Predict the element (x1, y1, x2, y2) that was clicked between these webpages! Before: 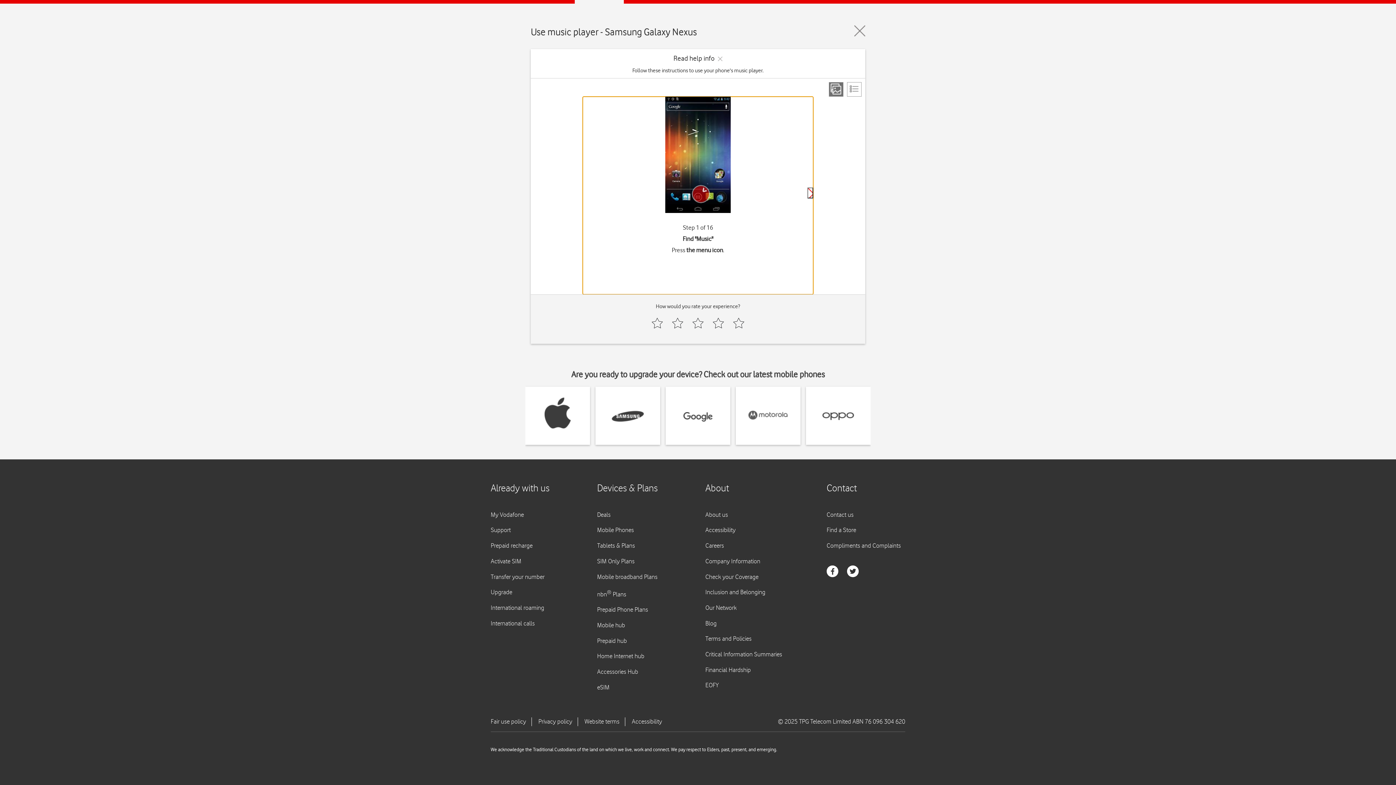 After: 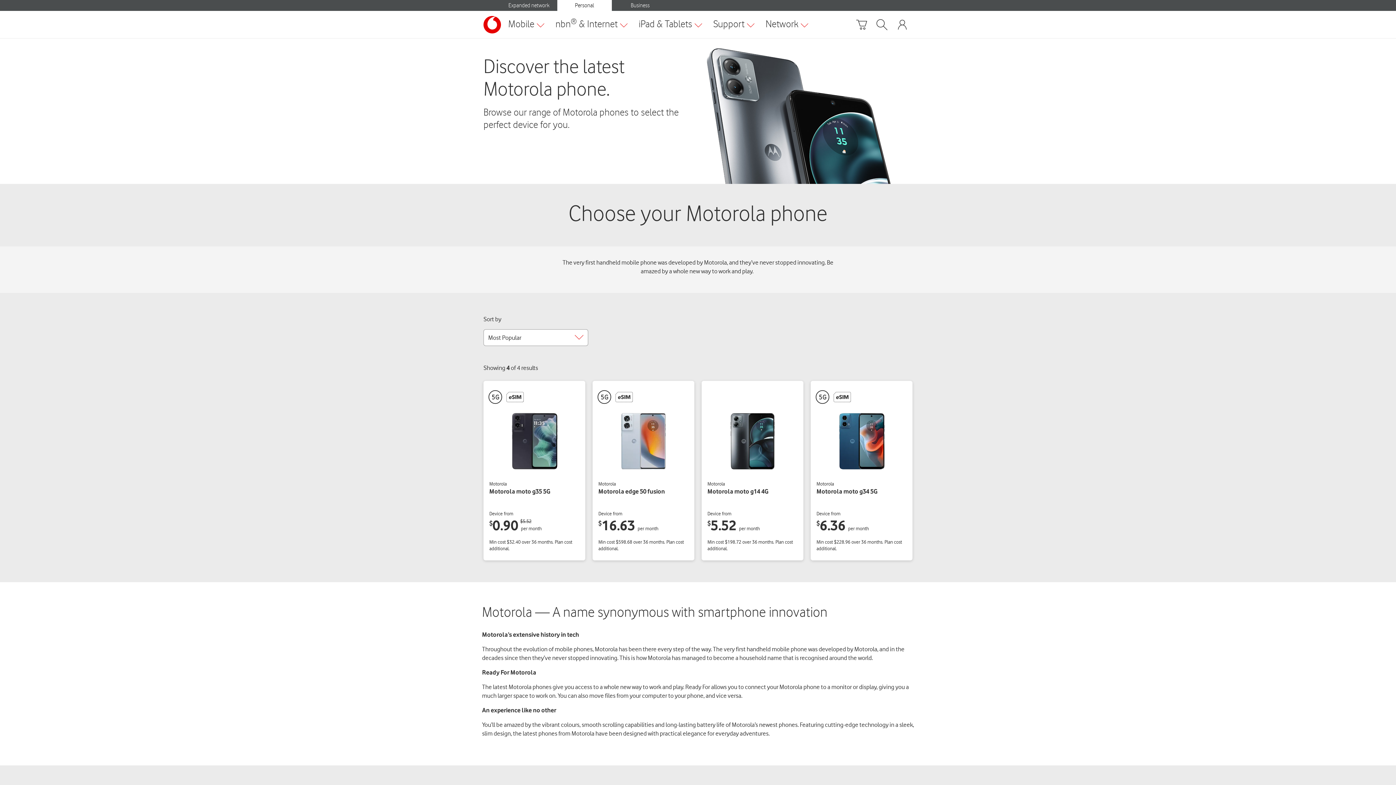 Action: bbox: (748, 386, 788, 445)